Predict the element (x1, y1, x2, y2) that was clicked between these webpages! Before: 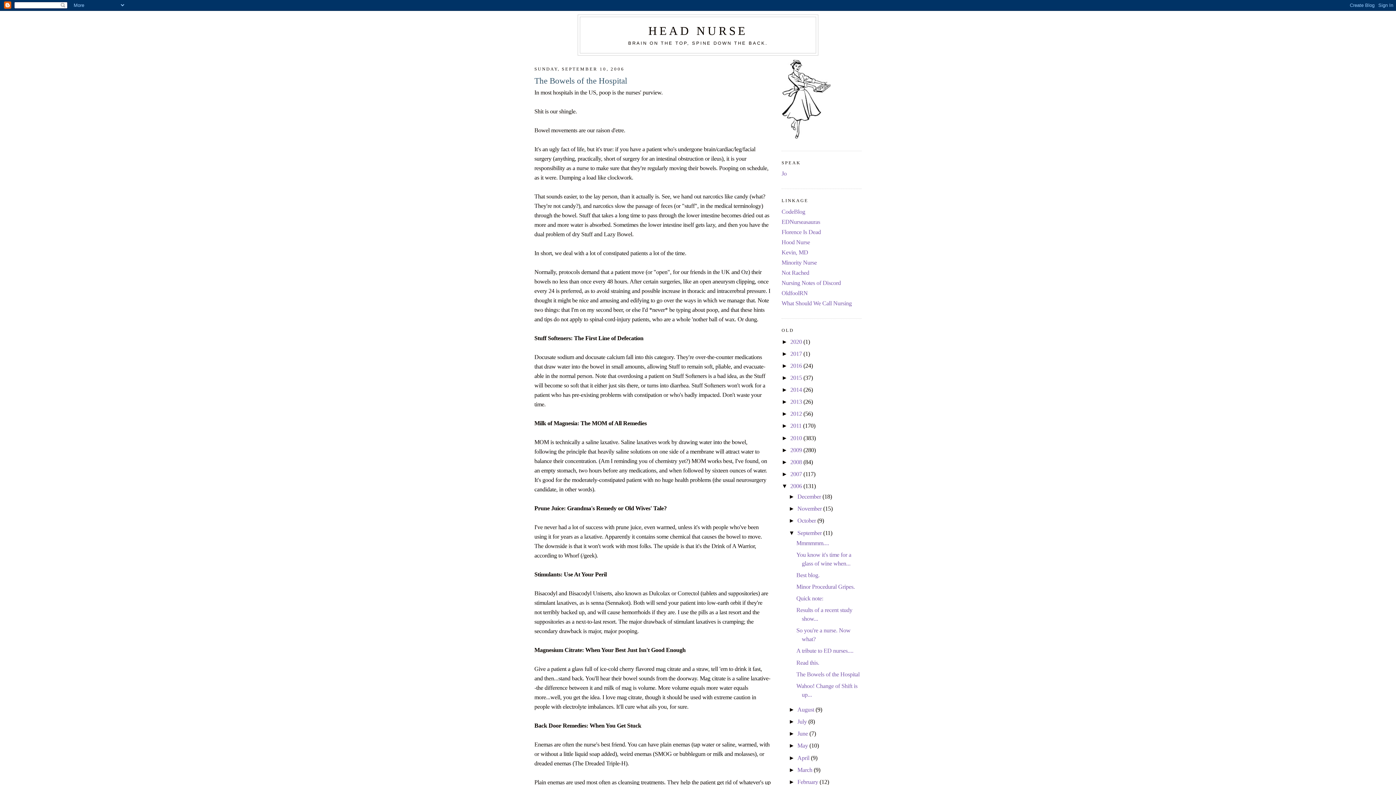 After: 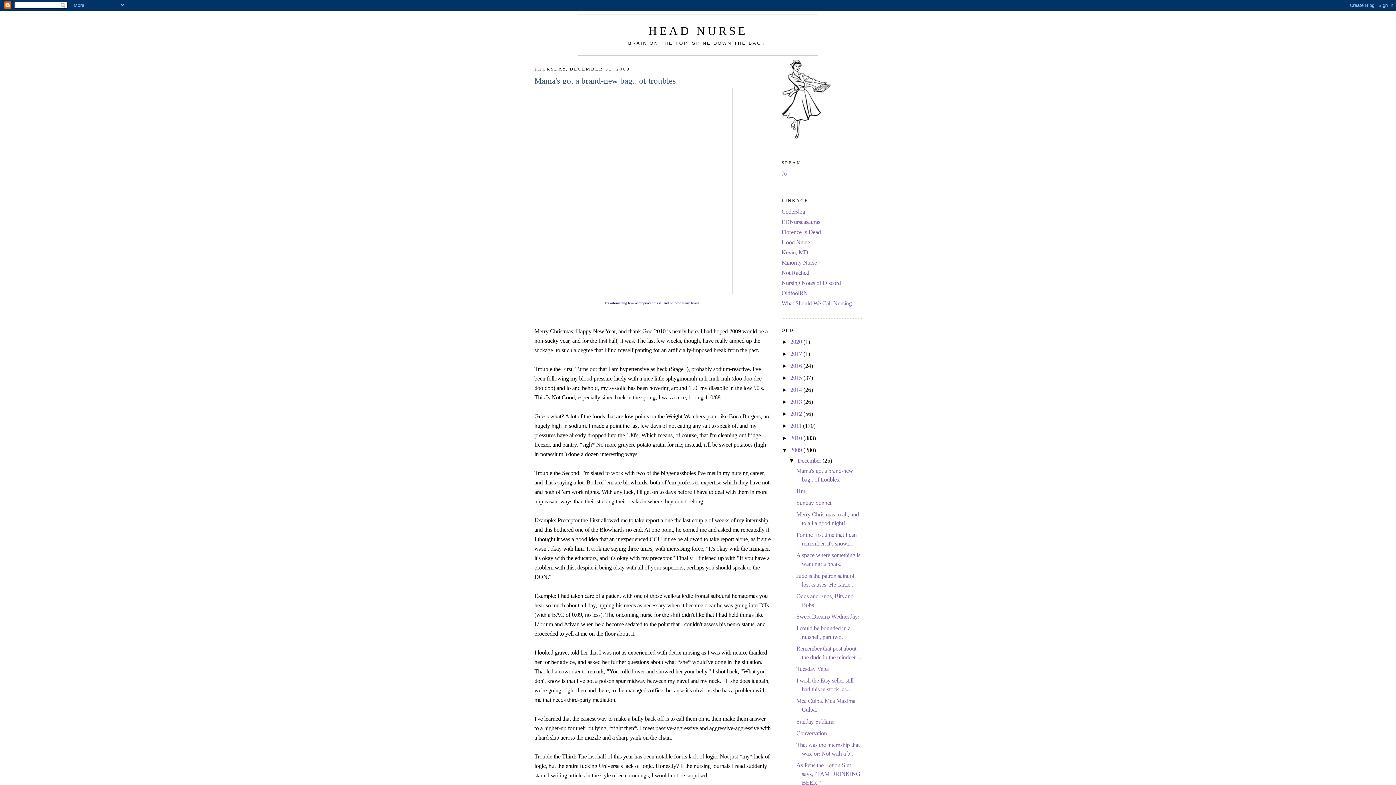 Action: bbox: (790, 447, 803, 453) label: 2009 